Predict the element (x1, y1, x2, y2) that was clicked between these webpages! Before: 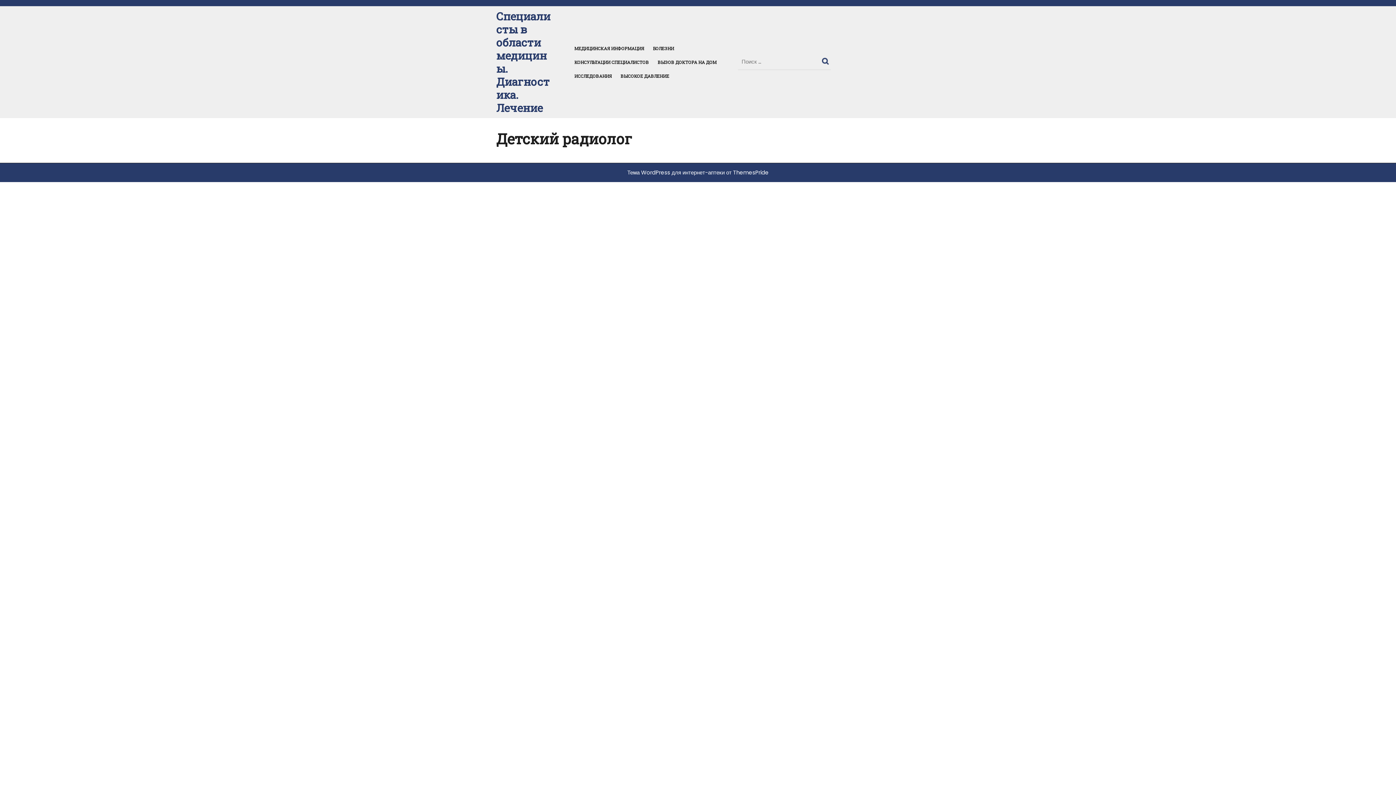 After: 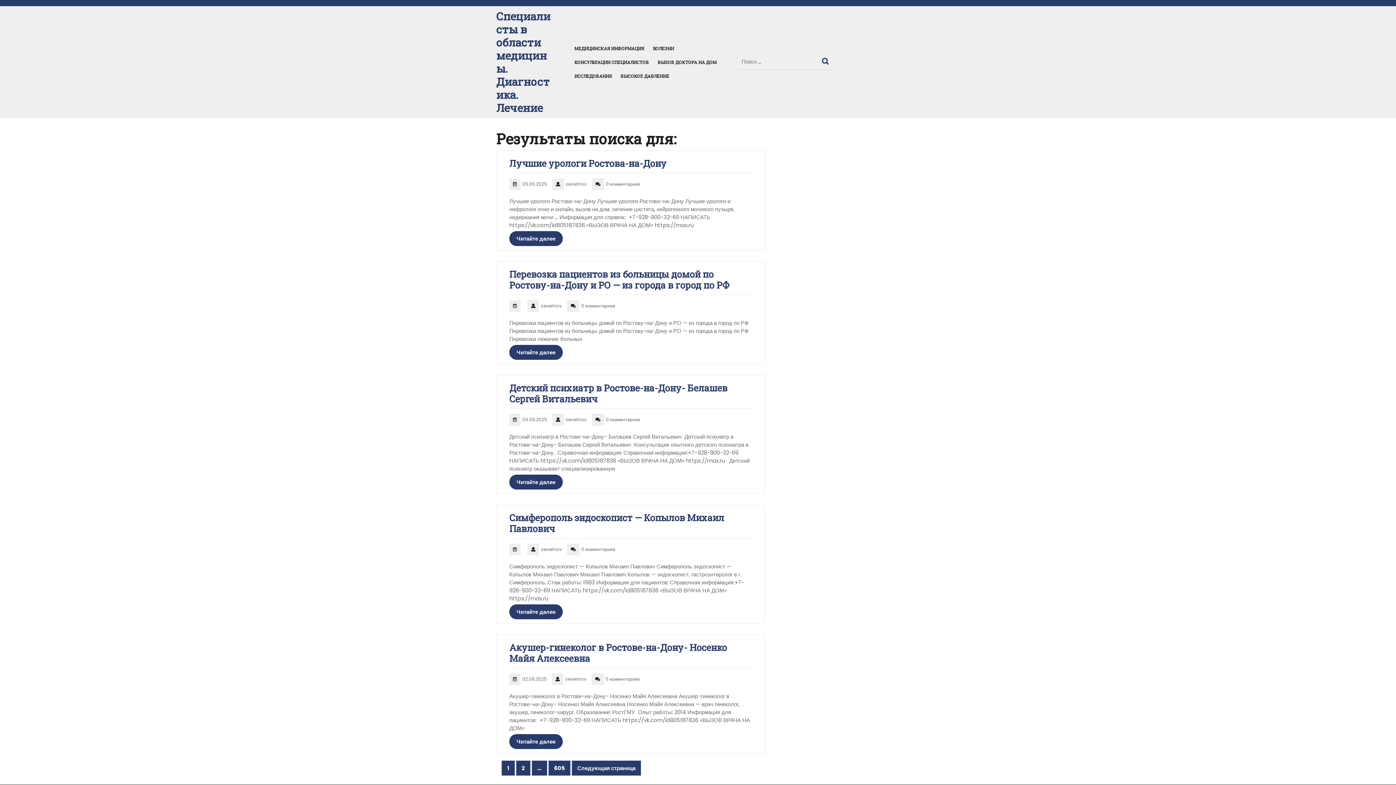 Action: bbox: (822, 54, 830, 64) label: Поиск